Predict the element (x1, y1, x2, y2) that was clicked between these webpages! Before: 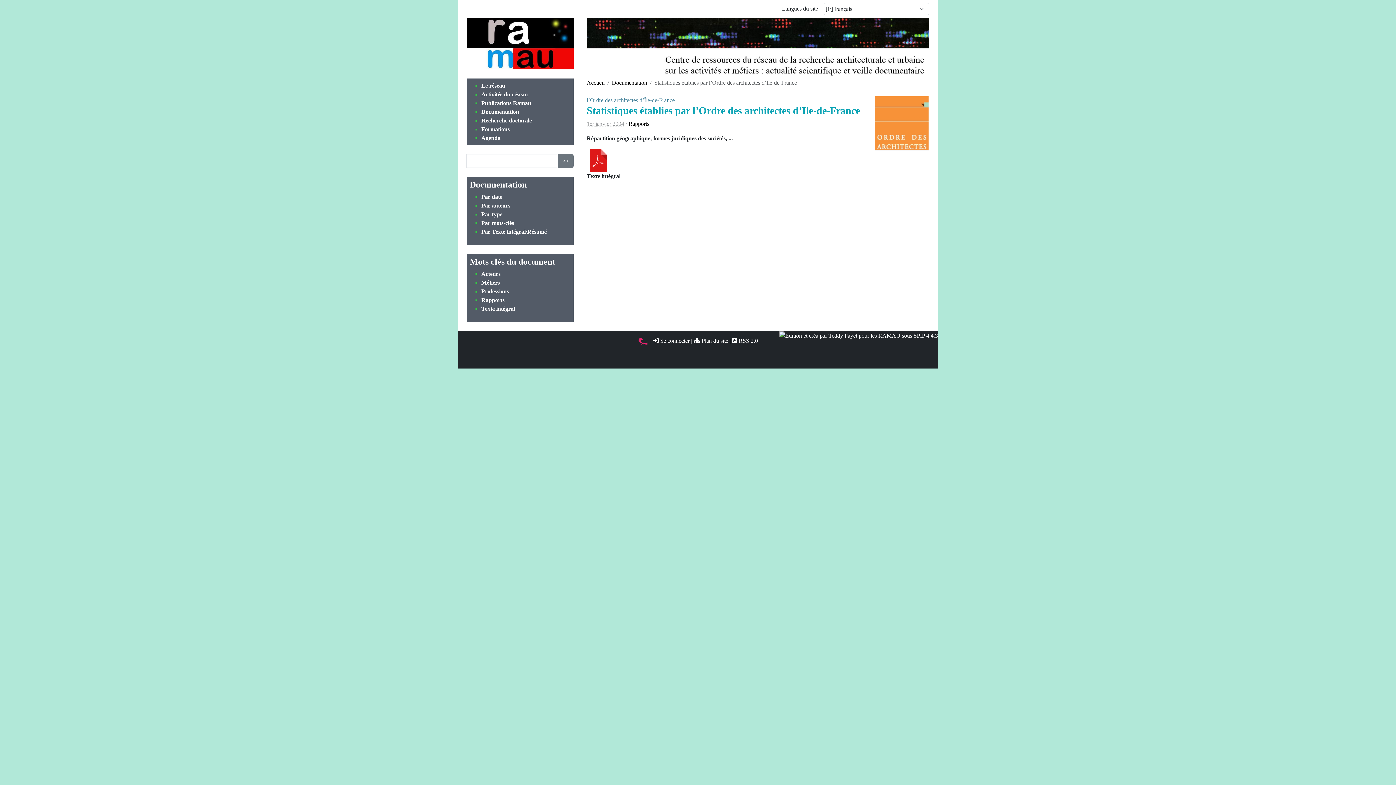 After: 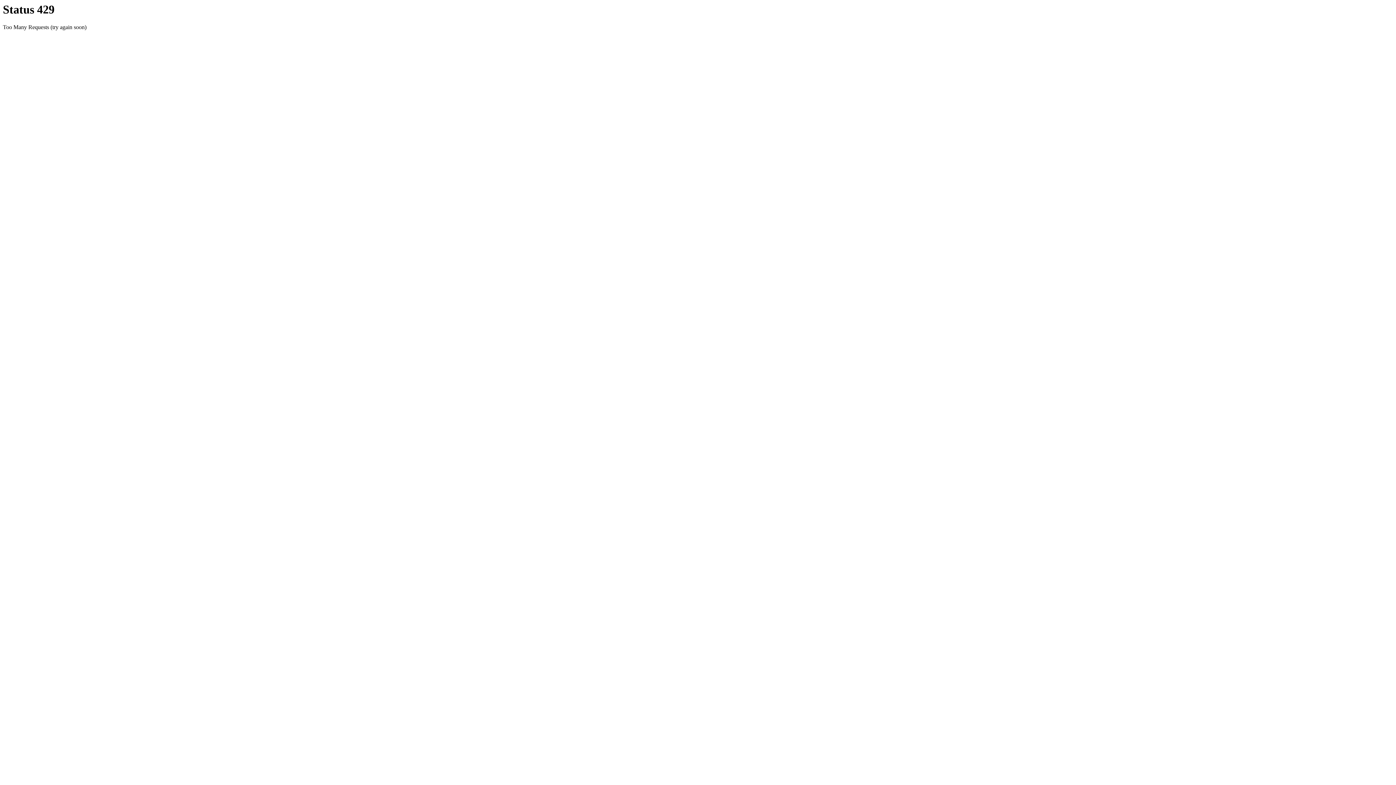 Action: bbox: (732, 337, 758, 344) label:  RSS 2.0